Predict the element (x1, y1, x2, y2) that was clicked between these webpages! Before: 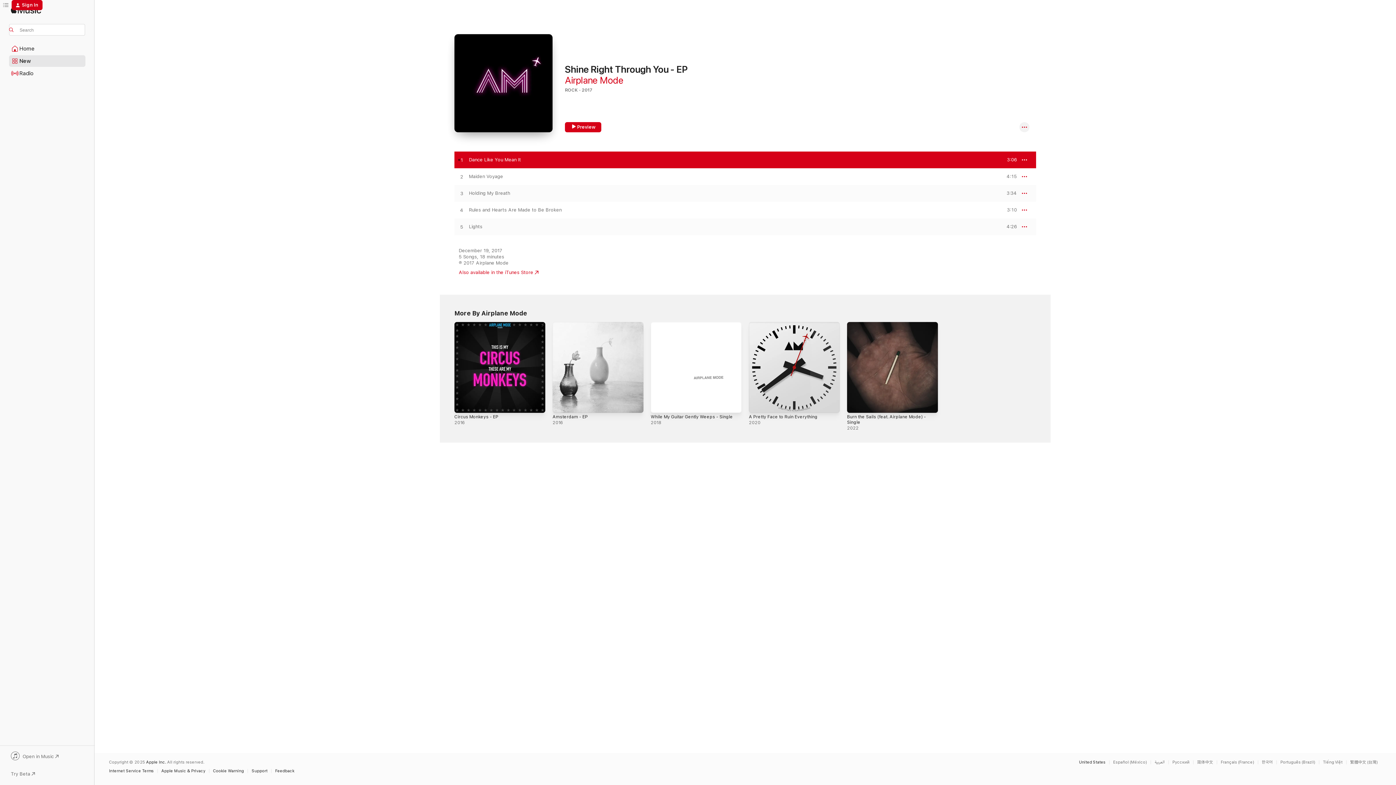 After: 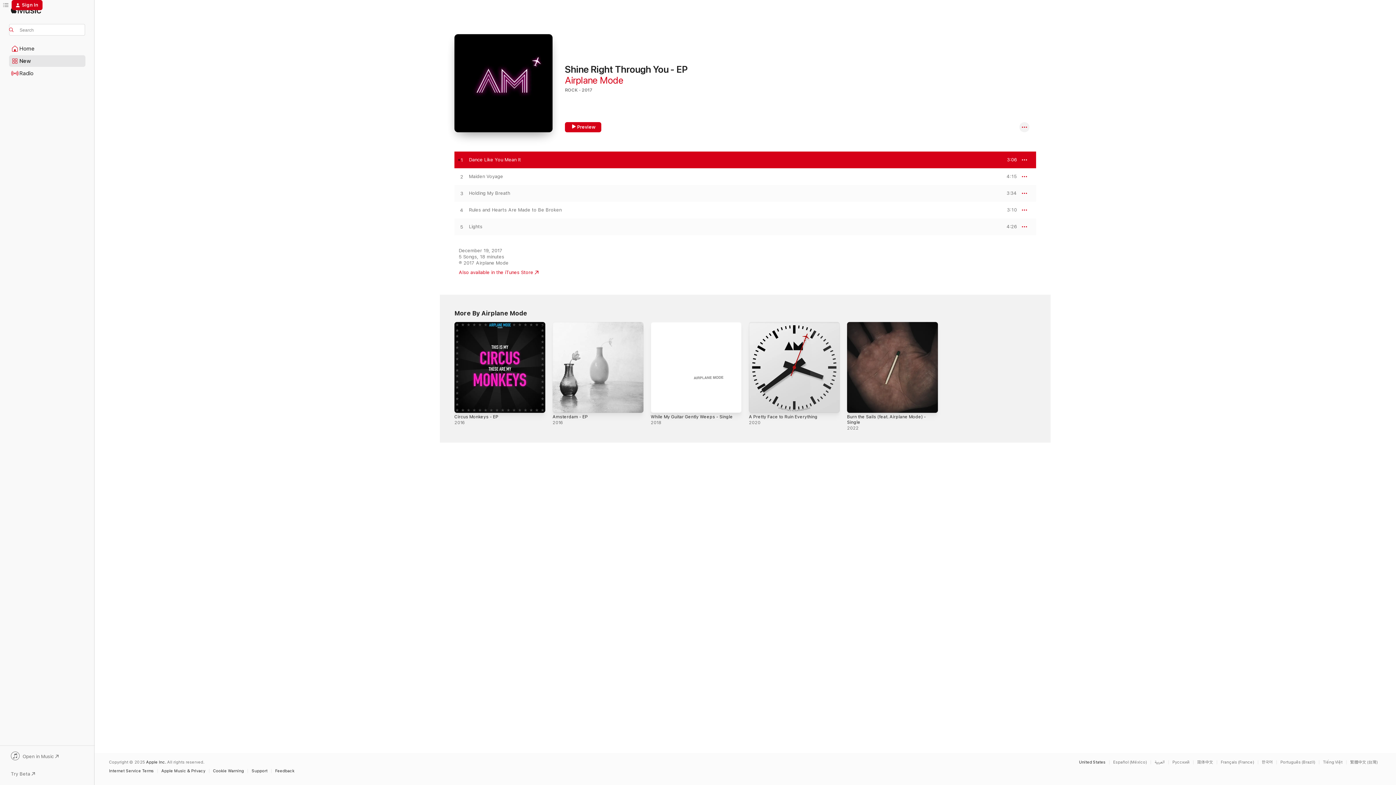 Action: bbox: (454, 157, 469, 163) label: Play Dance Like You Mean It by Airplane Mode